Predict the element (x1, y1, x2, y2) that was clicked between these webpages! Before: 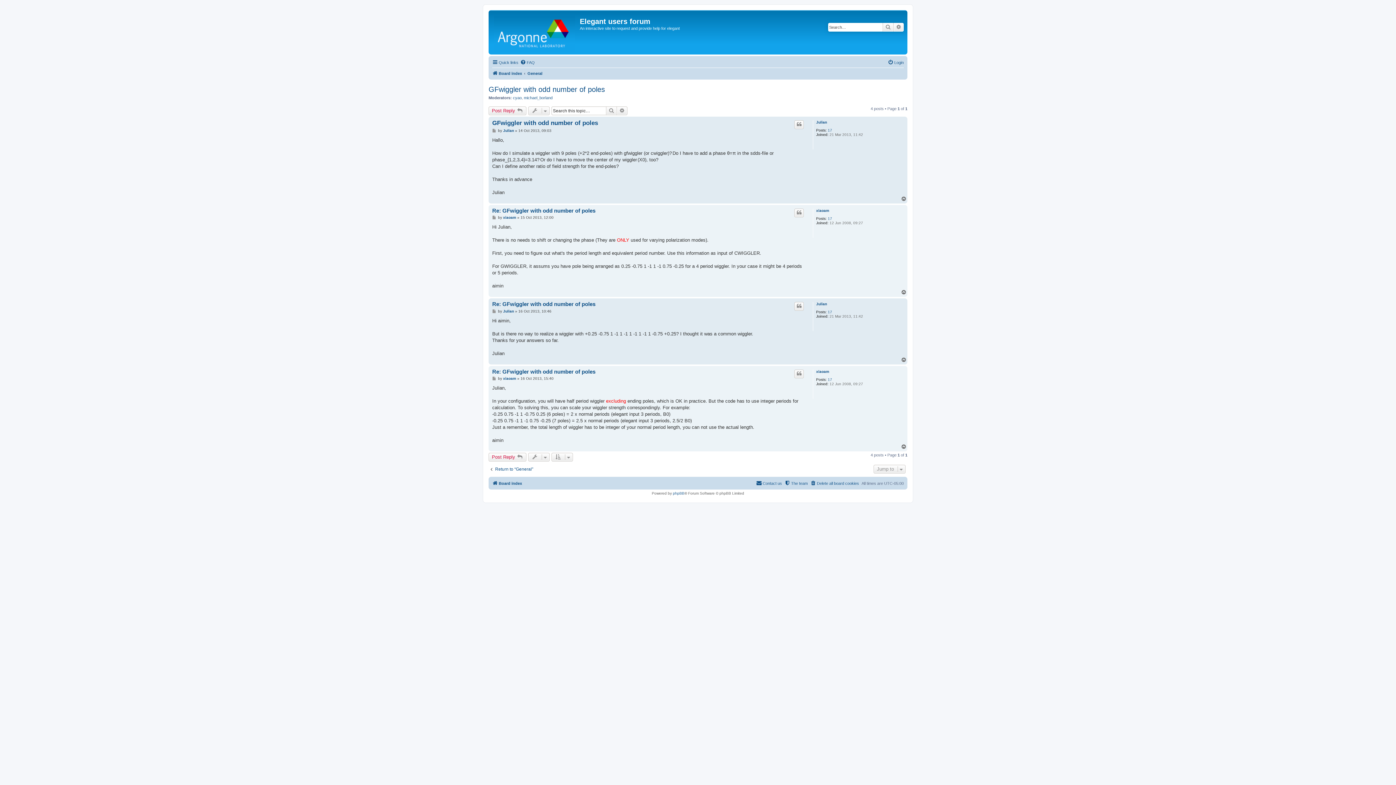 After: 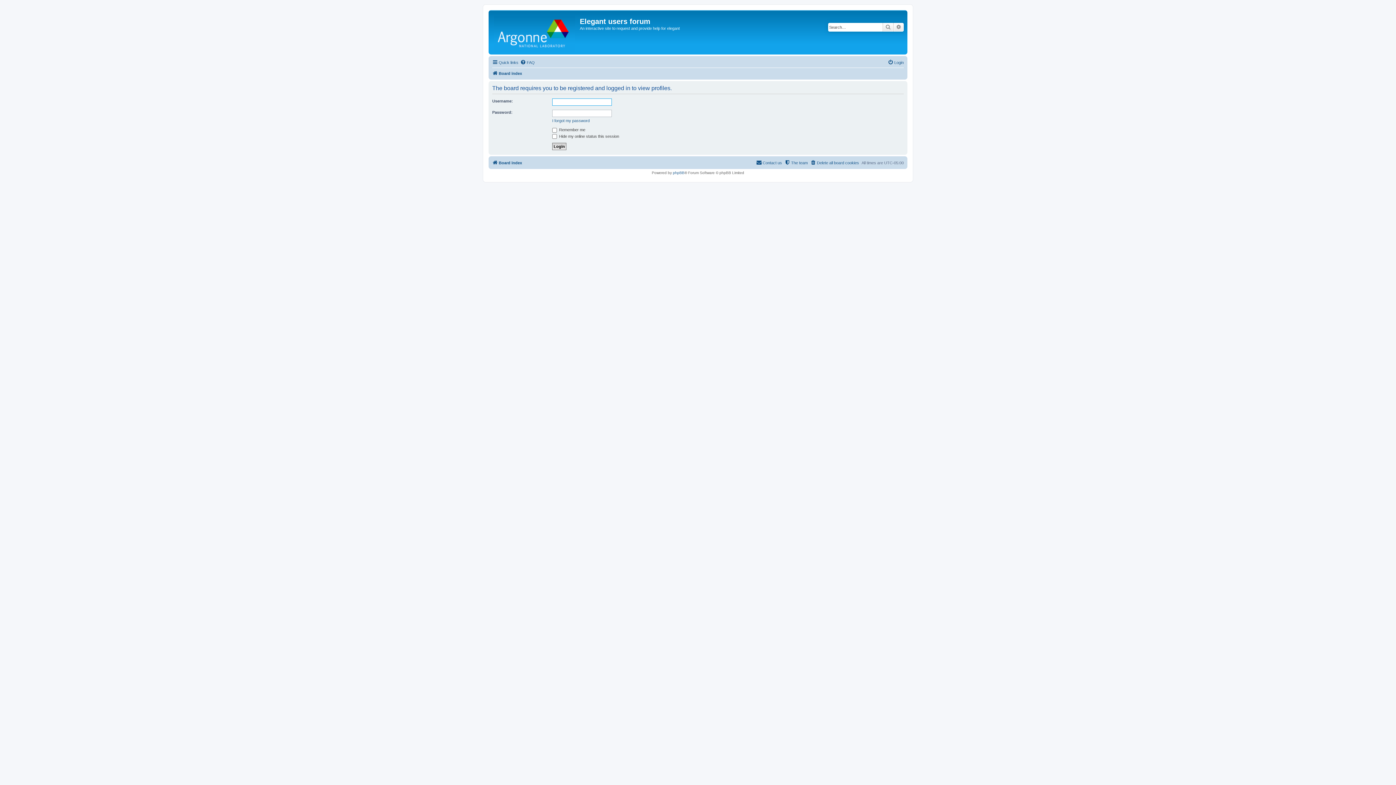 Action: bbox: (503, 309, 514, 313) label: Julian